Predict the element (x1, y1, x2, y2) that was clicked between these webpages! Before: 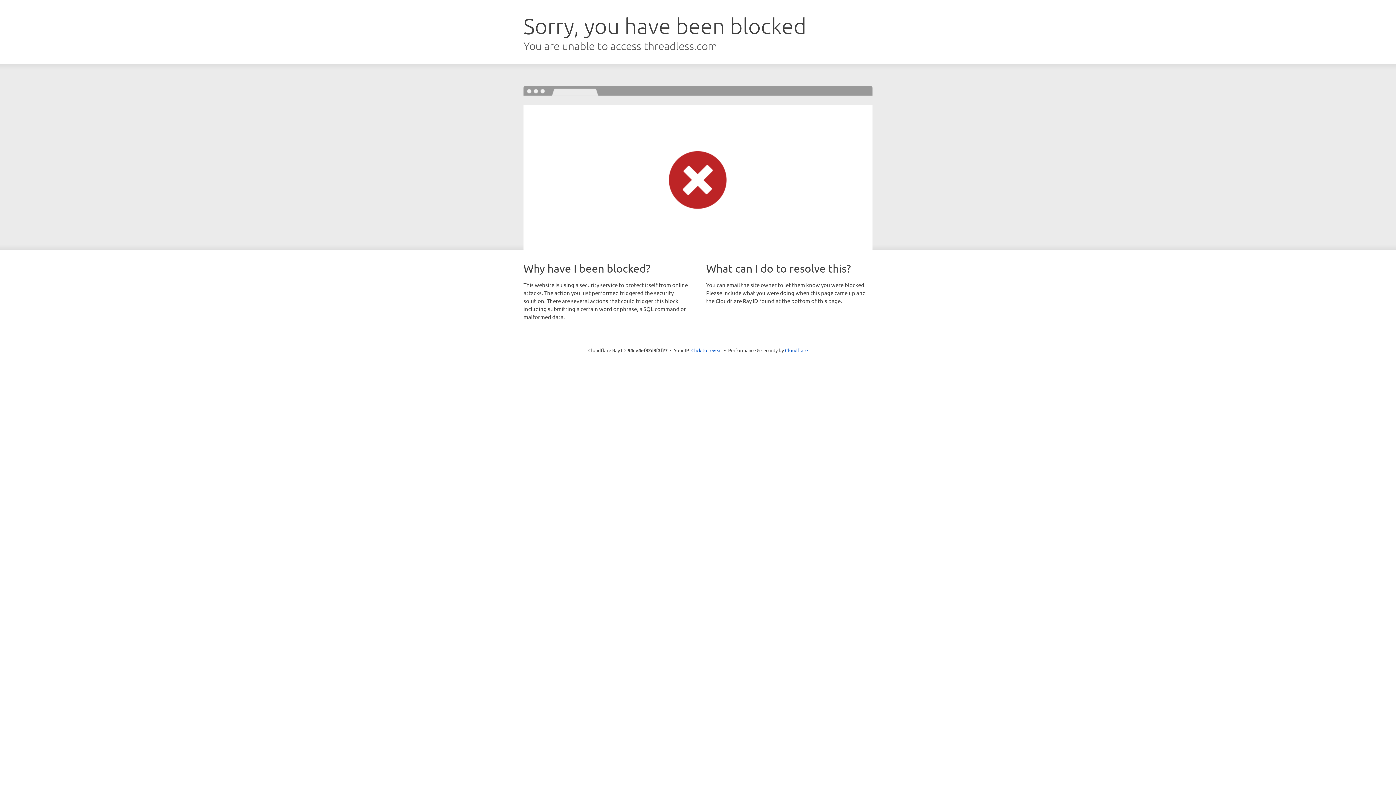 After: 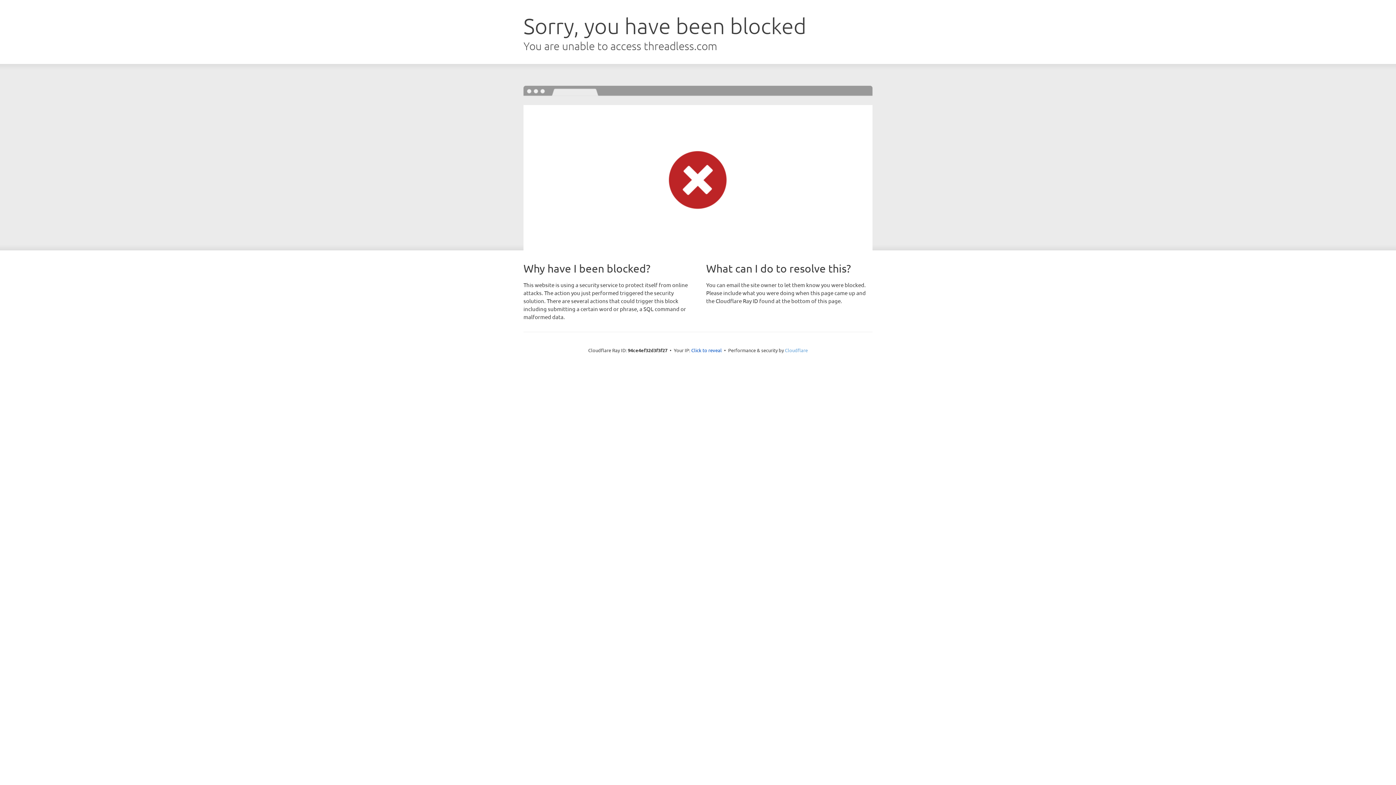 Action: label: Cloudflare bbox: (785, 347, 808, 353)